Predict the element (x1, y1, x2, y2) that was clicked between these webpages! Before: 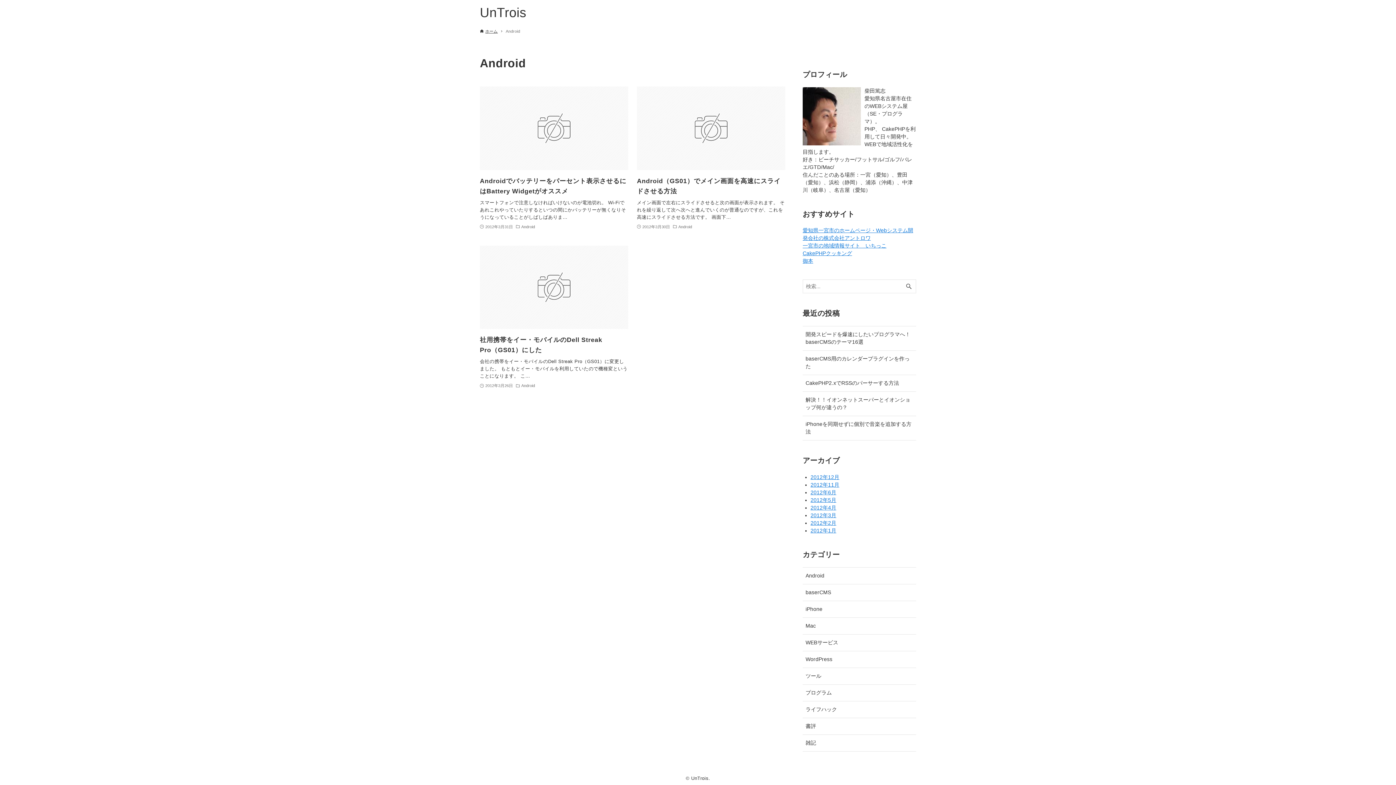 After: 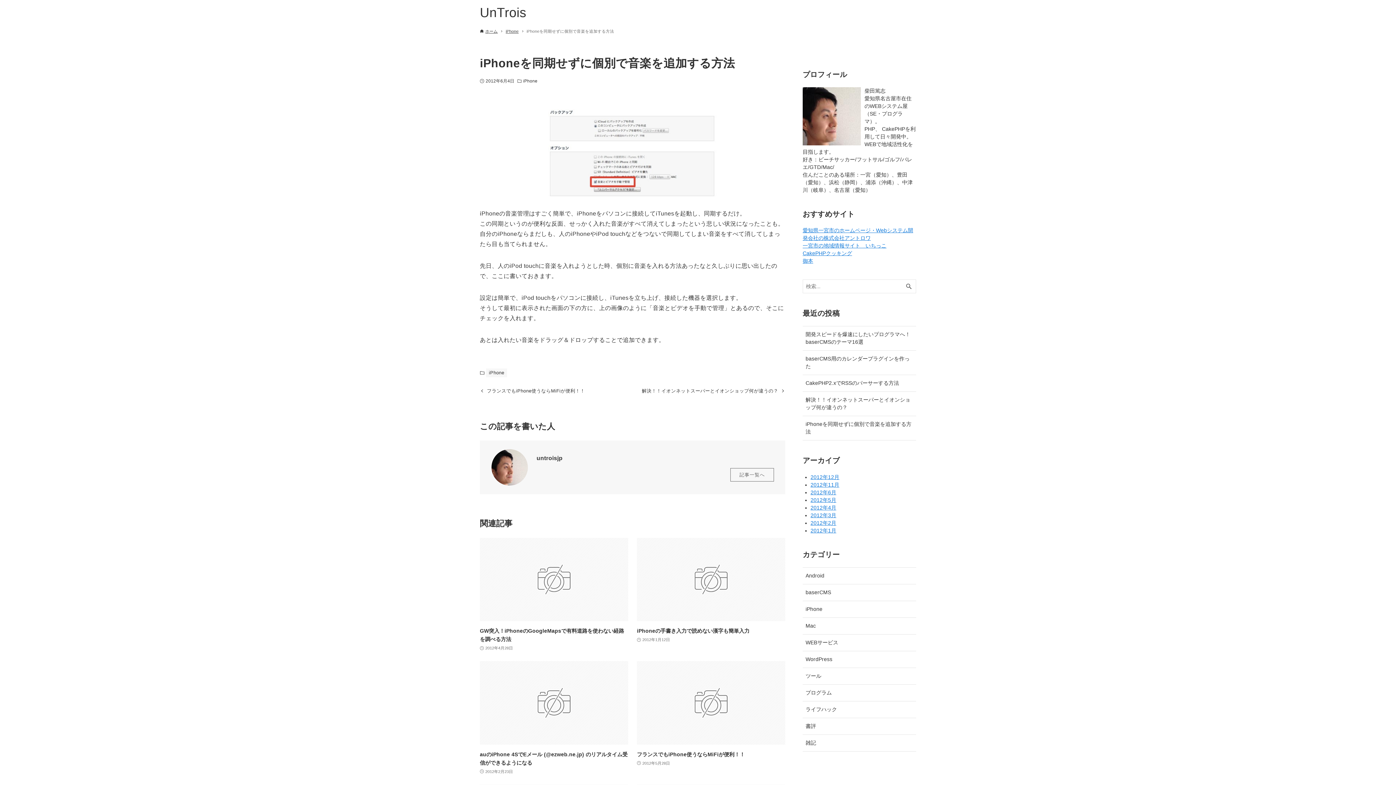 Action: bbox: (802, 416, 916, 440) label: iPhoneを同期せずに個別で音楽を追加する方法